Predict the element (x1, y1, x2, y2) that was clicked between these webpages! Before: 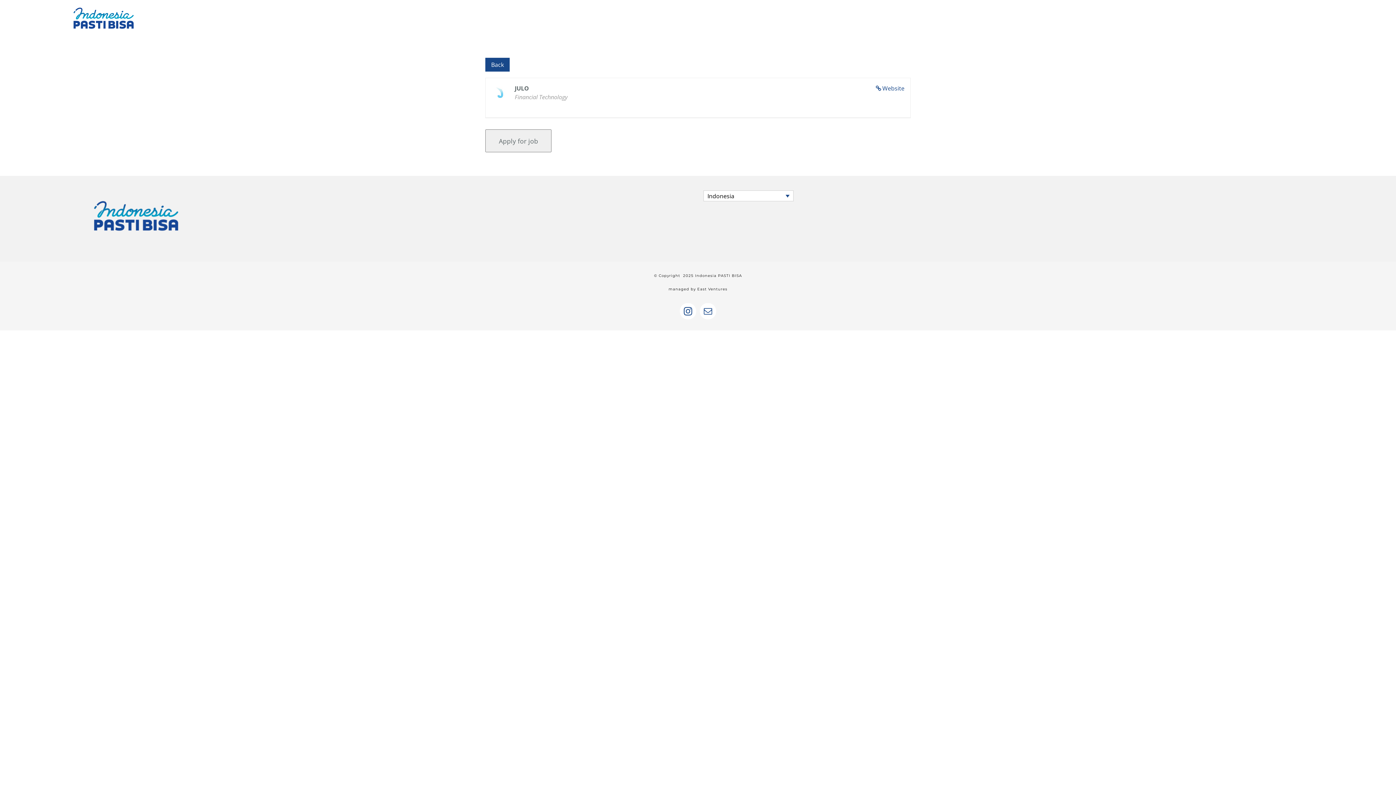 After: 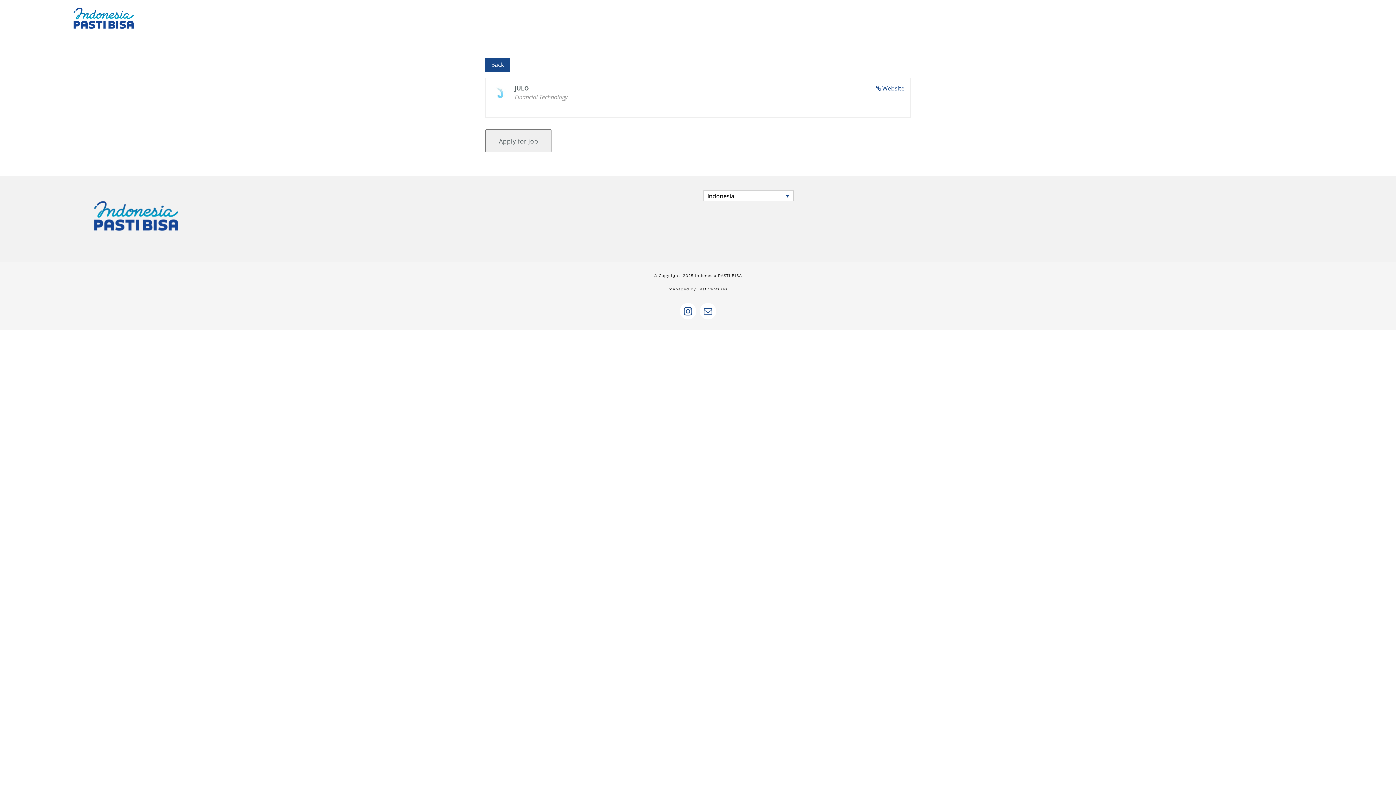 Action: label: Prinsip Dasar bbox: (1118, 0, 1163, 36)